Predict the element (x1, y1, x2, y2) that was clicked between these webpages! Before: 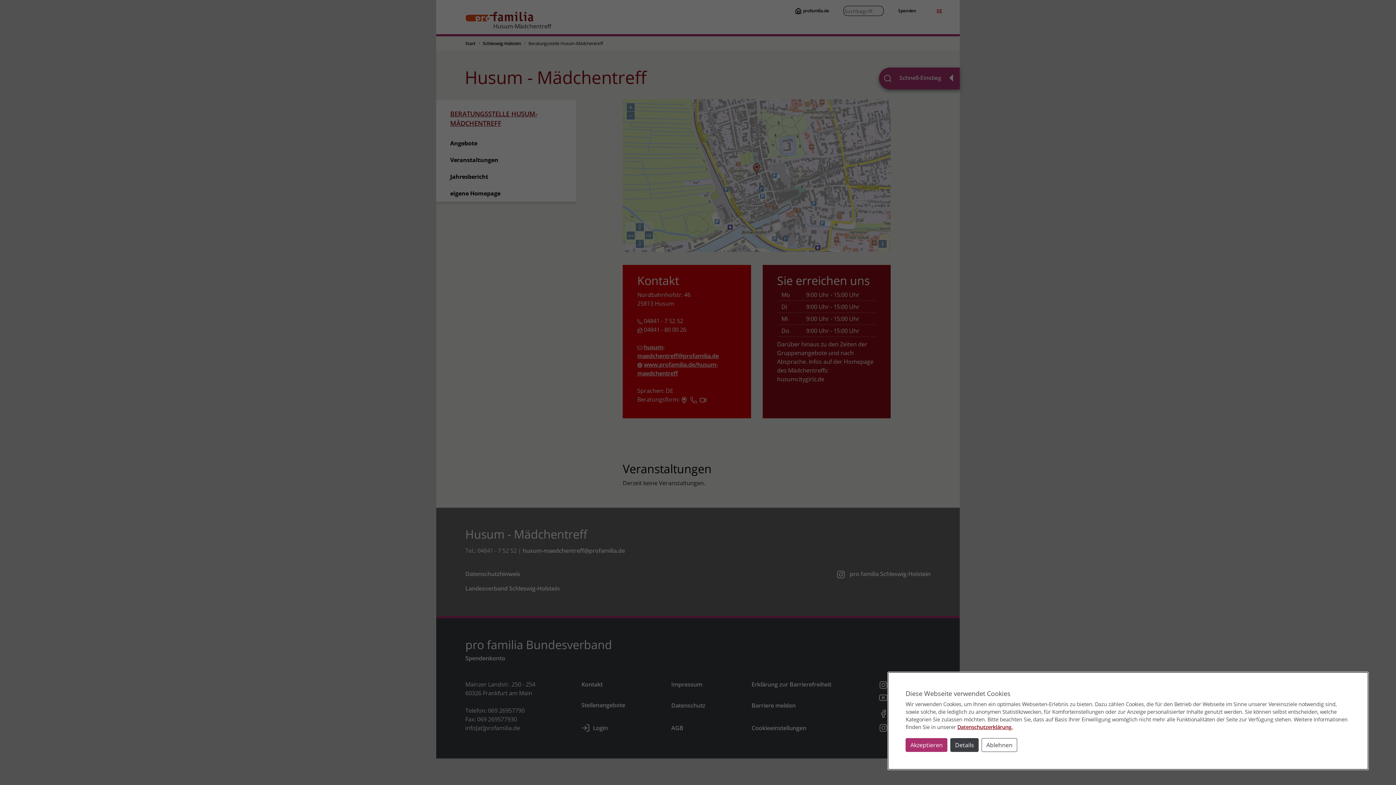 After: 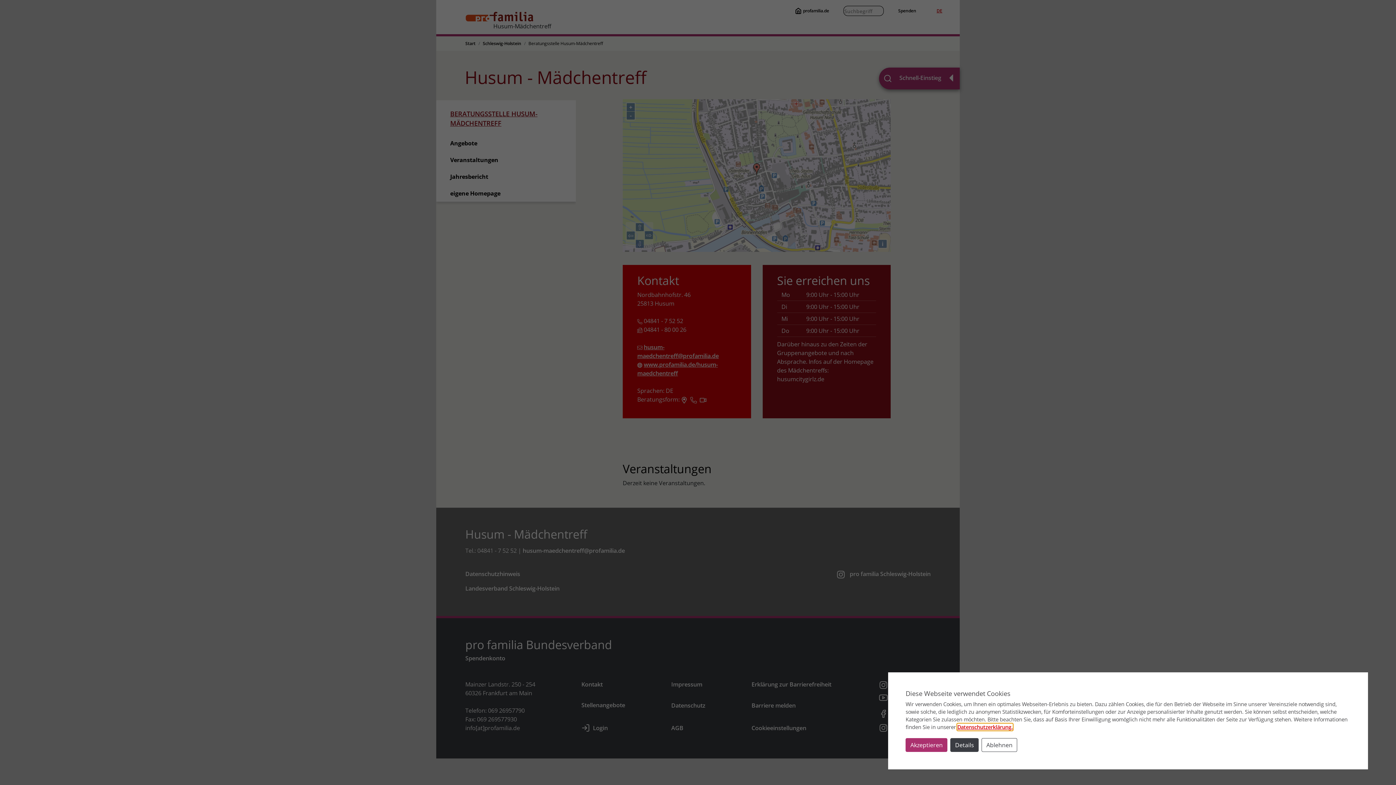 Action: label: Datenschutzerklärung lesen bbox: (957, 723, 1012, 730)